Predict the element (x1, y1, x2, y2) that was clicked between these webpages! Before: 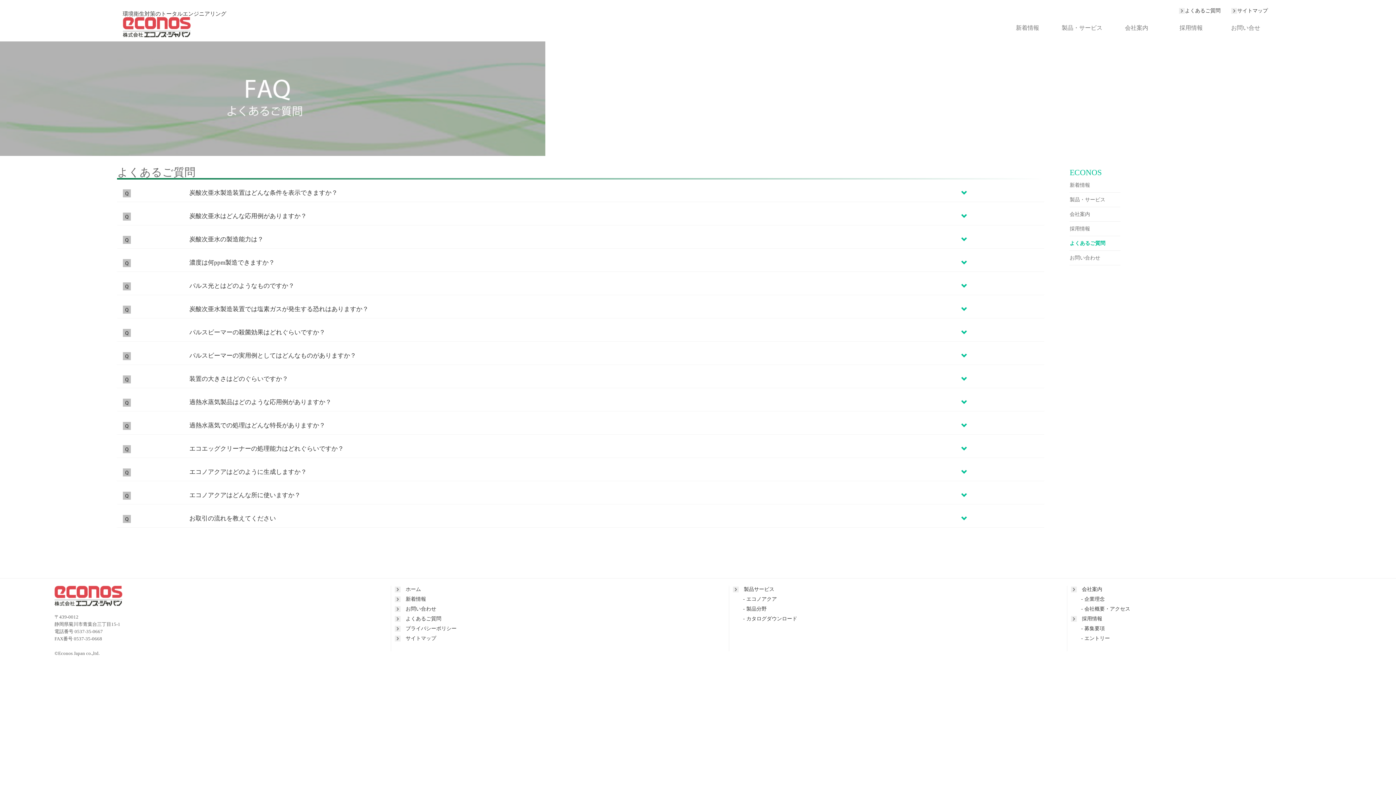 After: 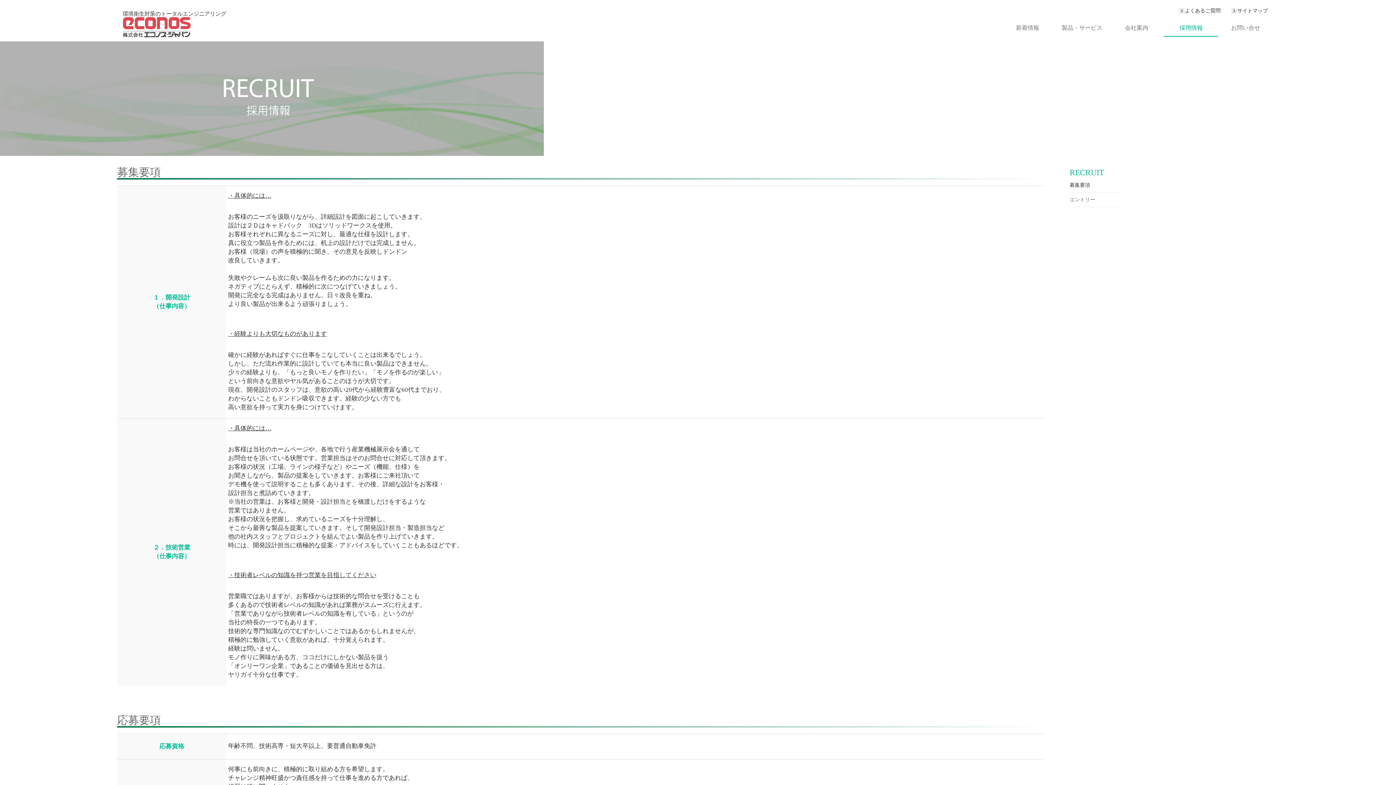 Action: label: 採用情報 bbox: (1069, 221, 1164, 236)